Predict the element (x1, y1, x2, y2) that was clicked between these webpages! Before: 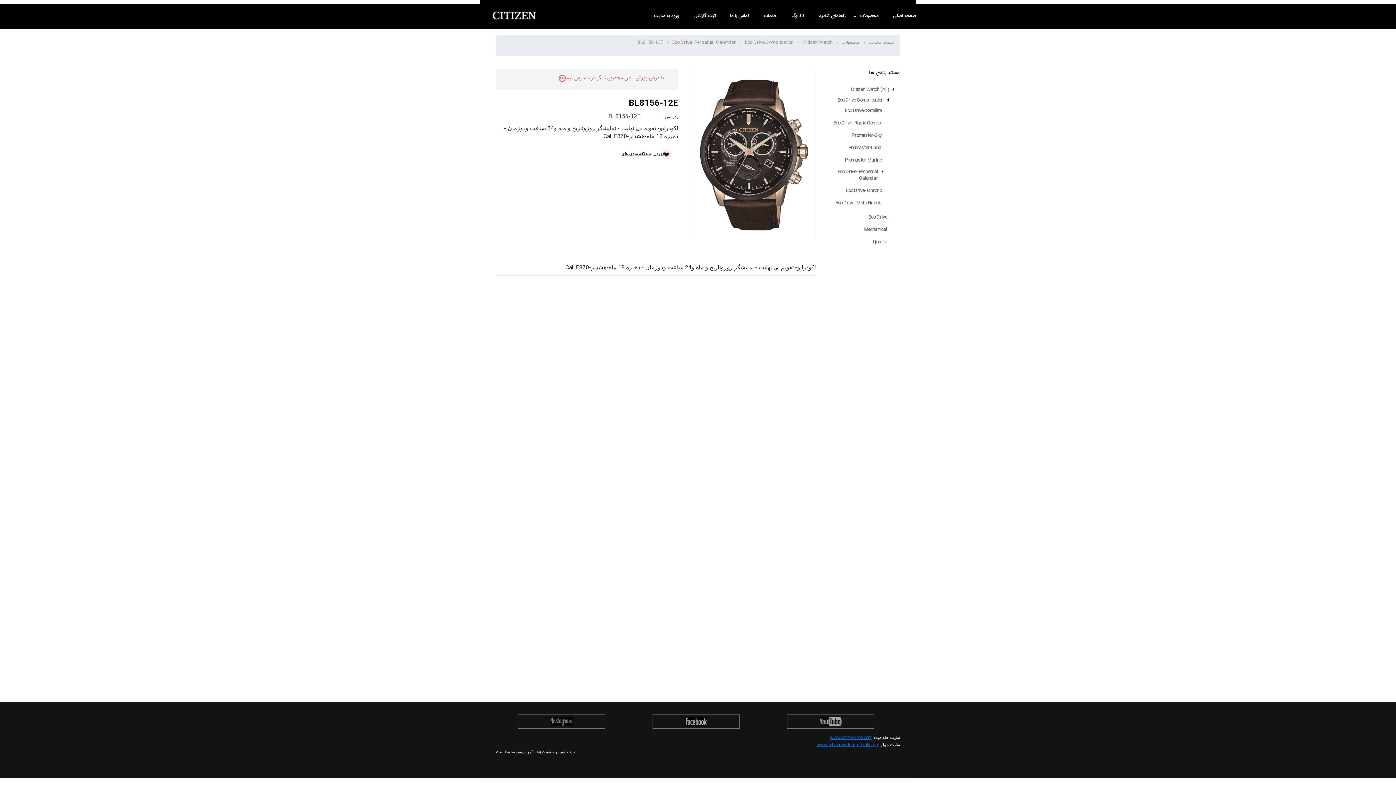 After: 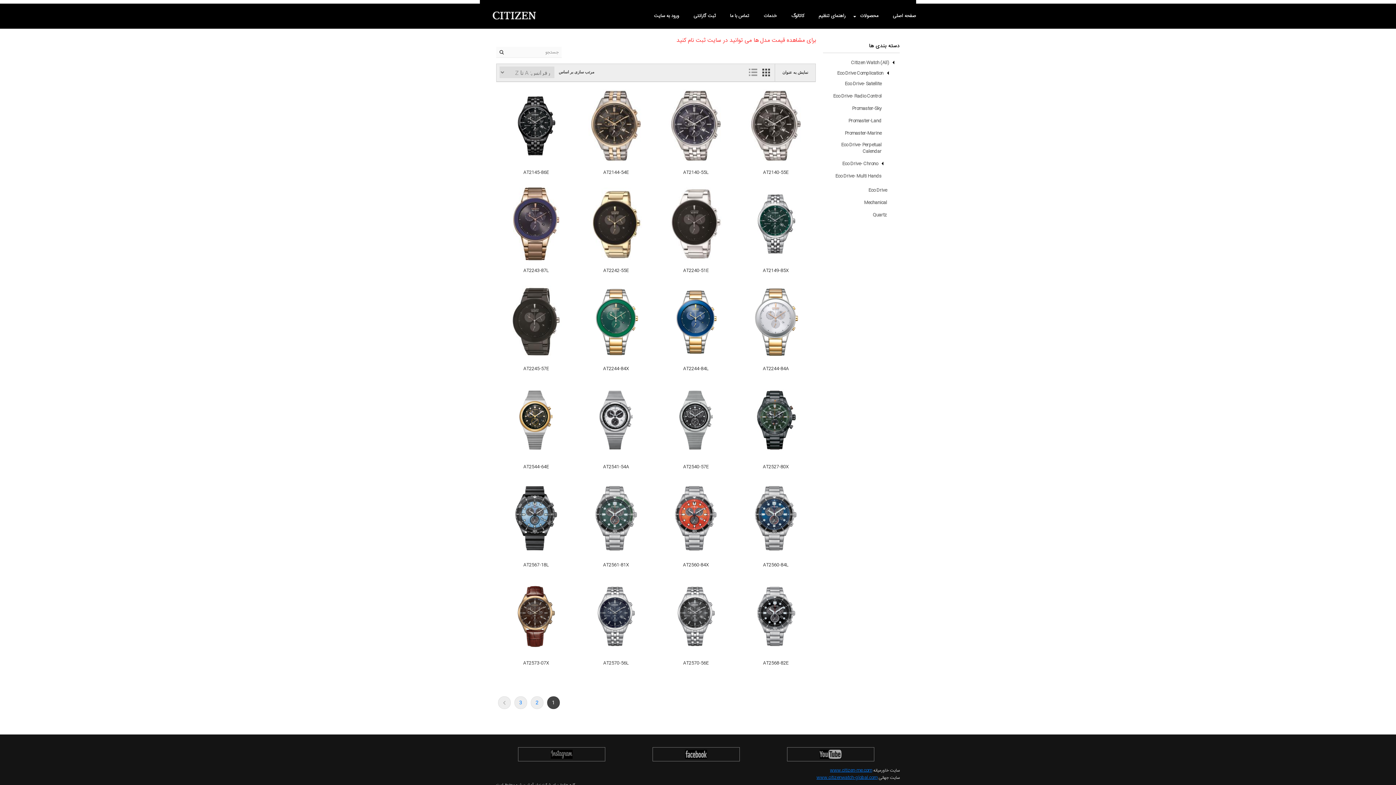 Action: label: Eco Drive- Chrono bbox: (846, 187, 883, 194)